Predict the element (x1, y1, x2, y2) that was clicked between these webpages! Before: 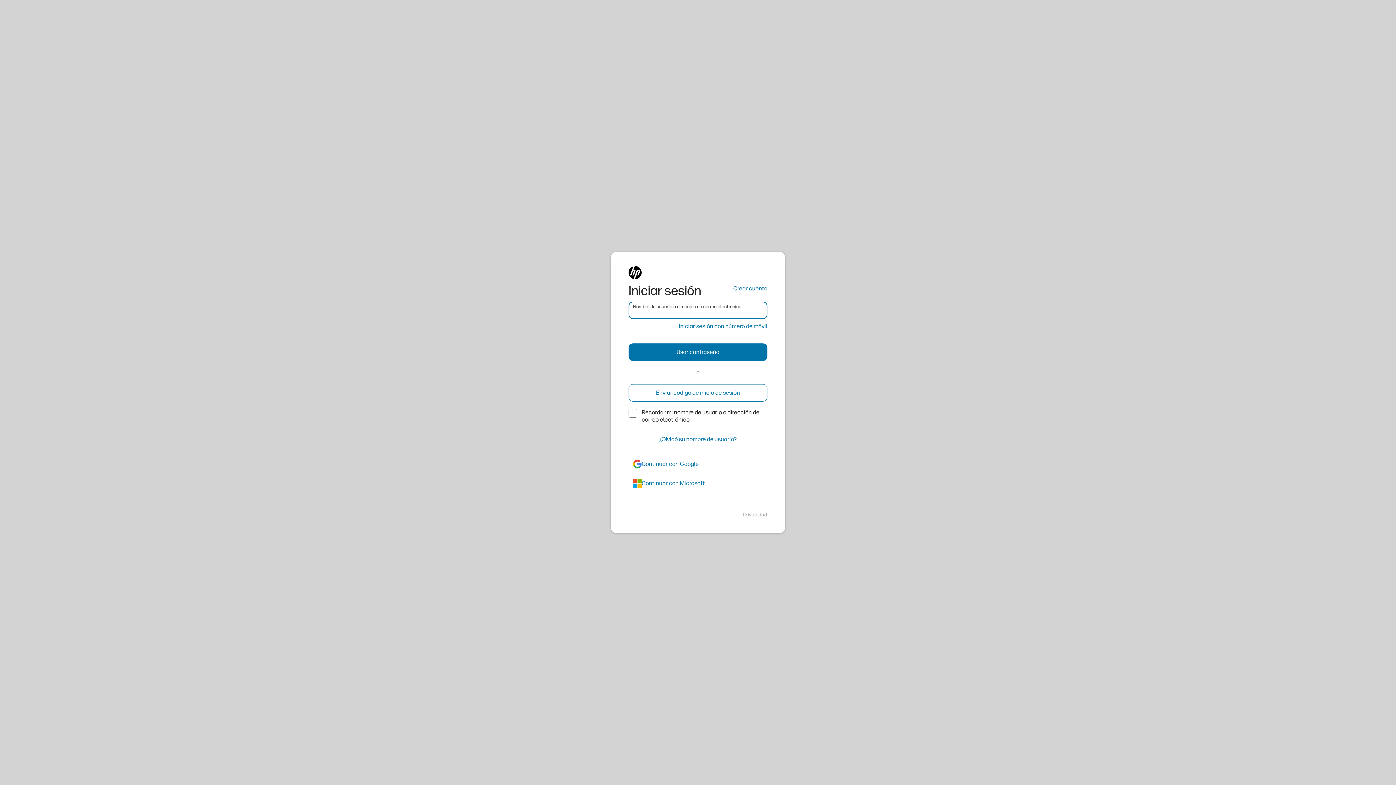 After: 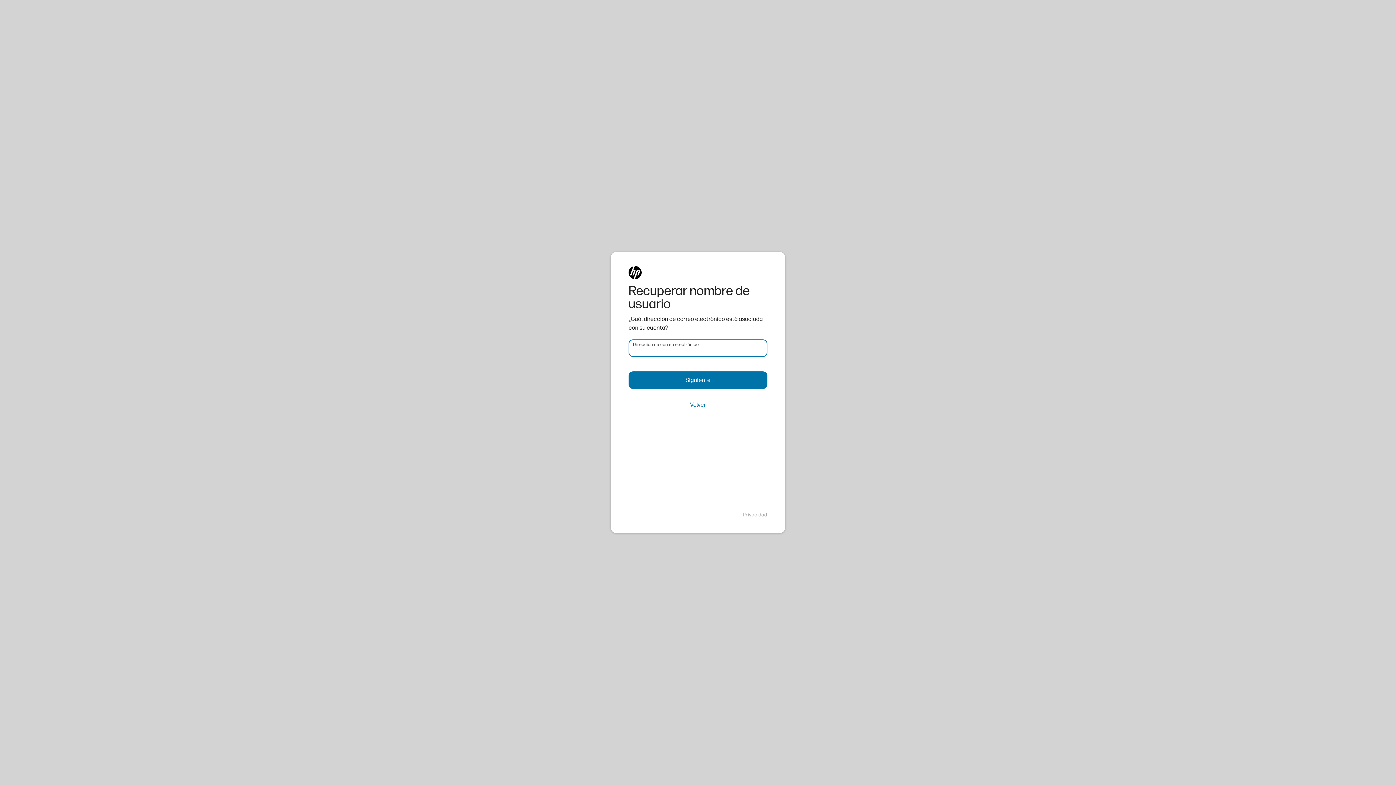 Action: label: ¿Olvidó su nombre de usuario? bbox: (628, 430, 767, 448)